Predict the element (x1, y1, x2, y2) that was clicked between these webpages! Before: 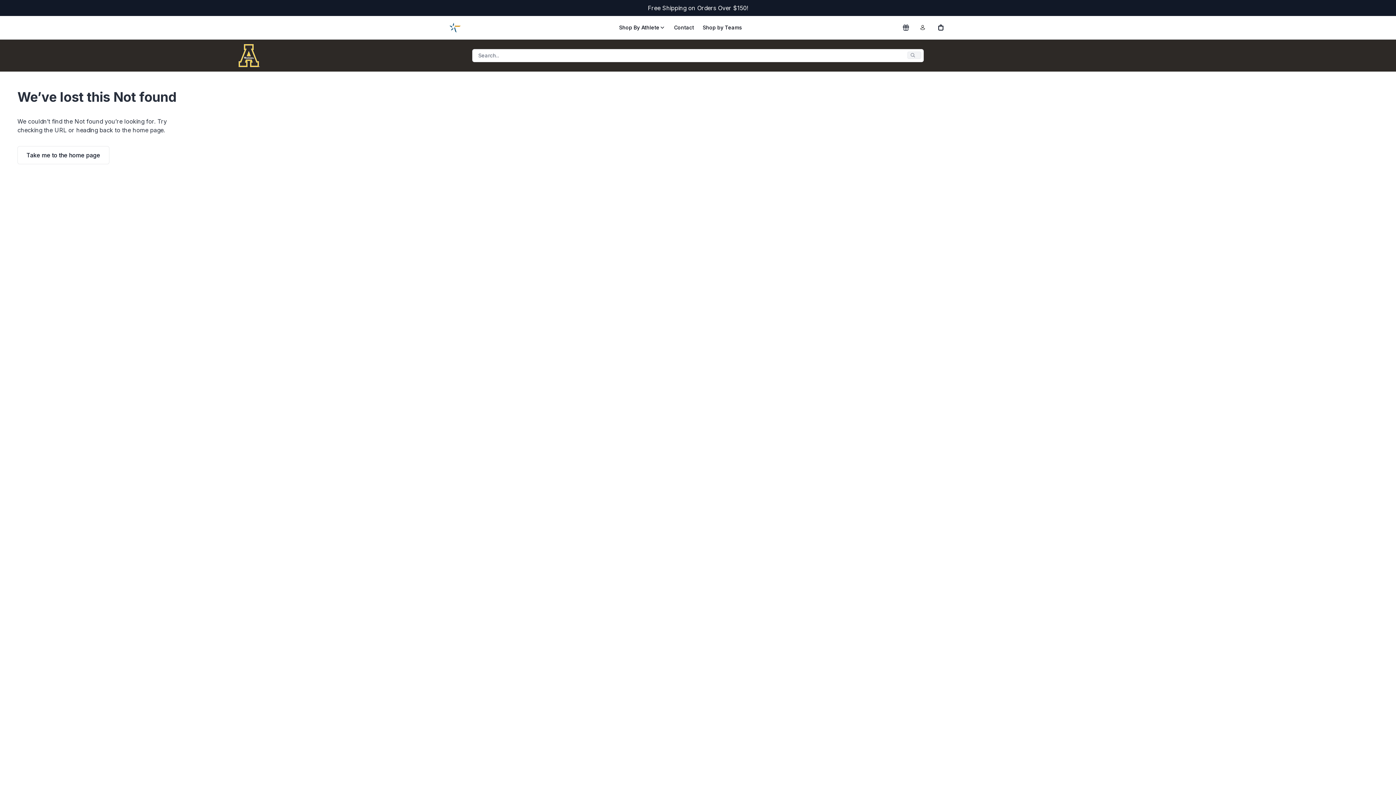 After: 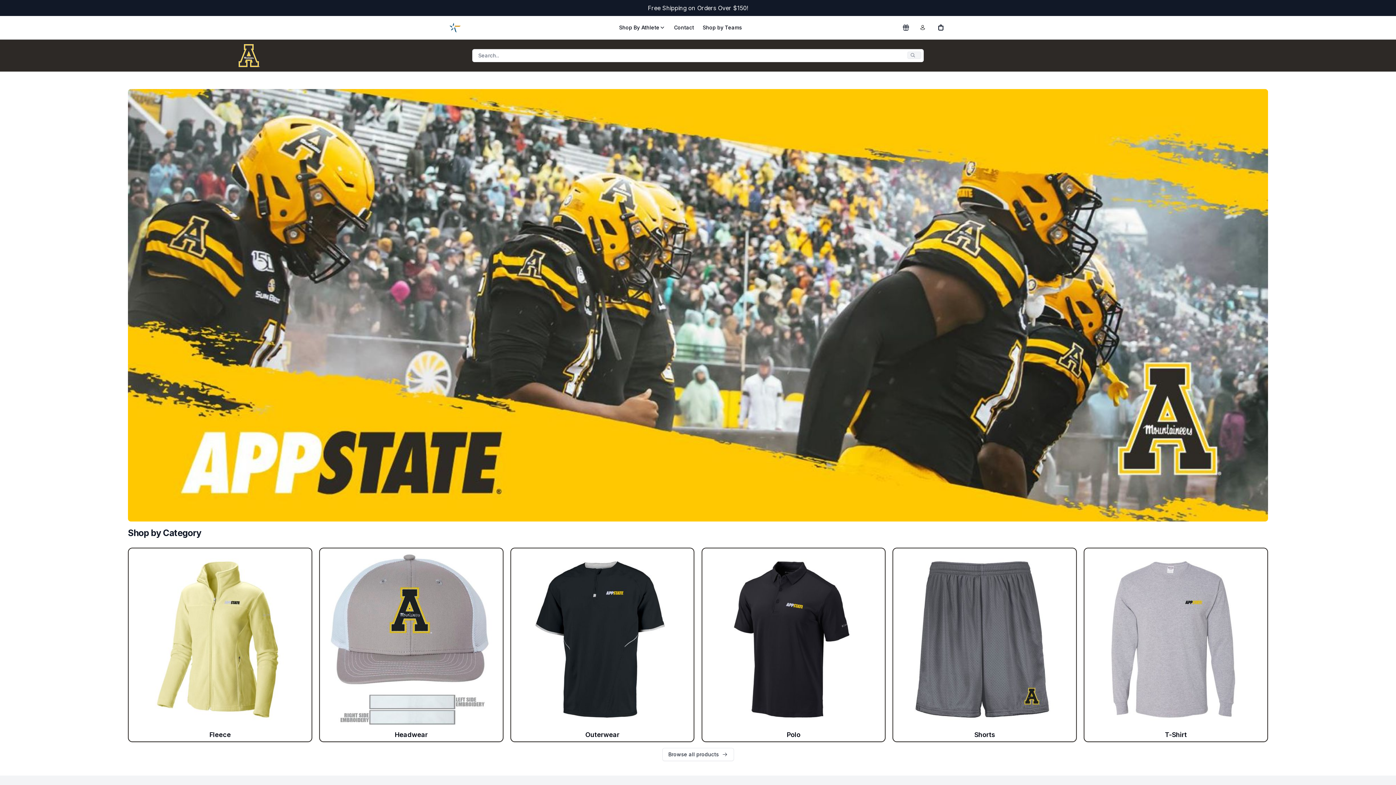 Action: bbox: (209, 44, 259, 67)